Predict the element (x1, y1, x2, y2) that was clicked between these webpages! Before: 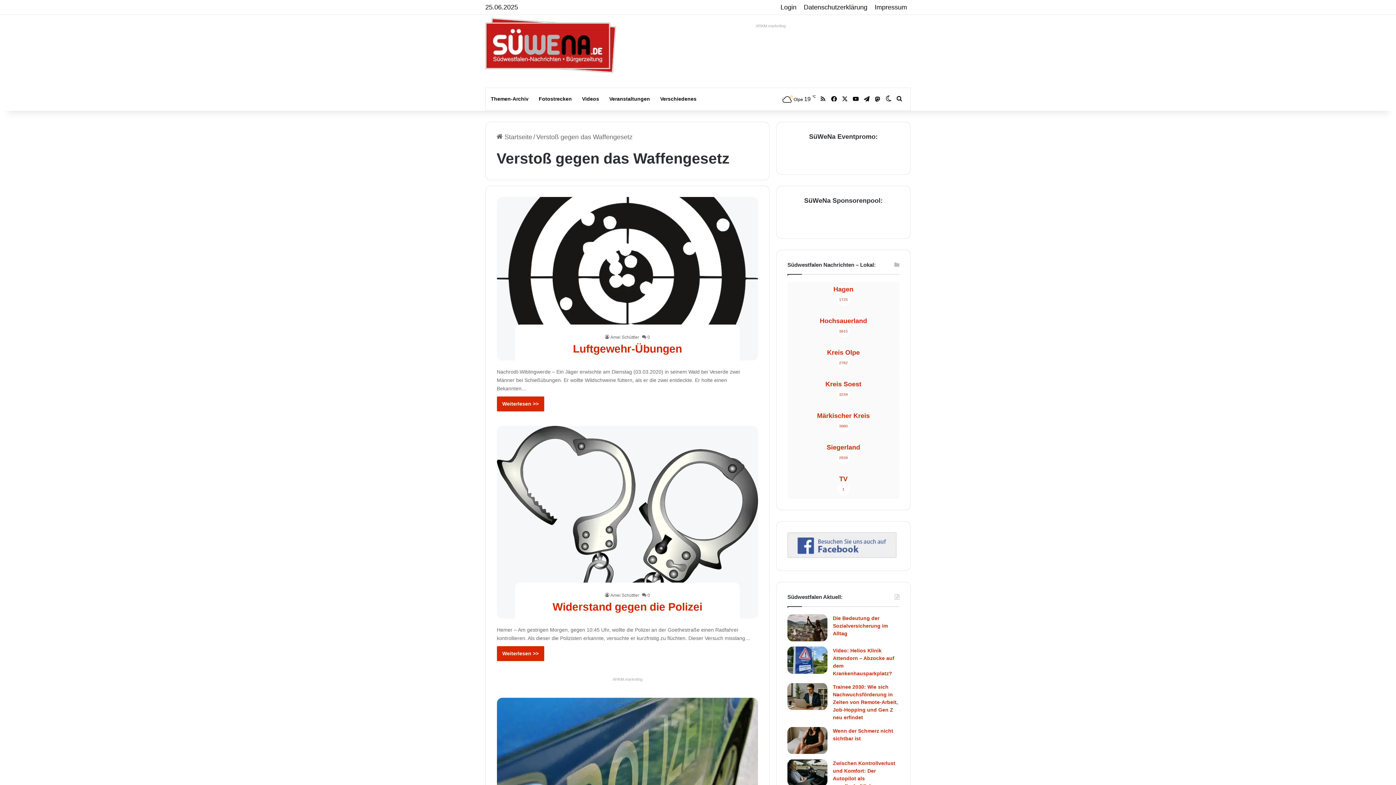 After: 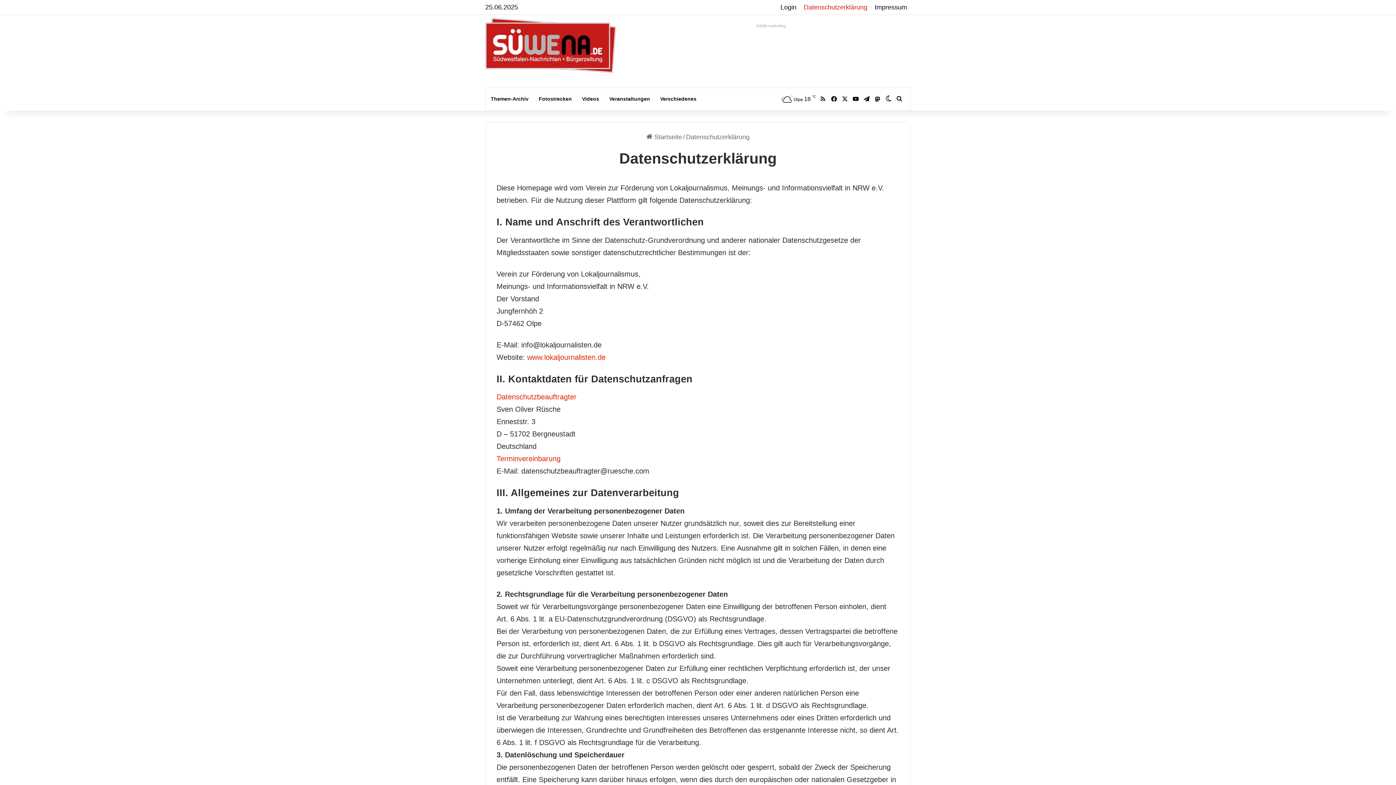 Action: label: Datenschutzerklärung bbox: (800, 0, 871, 14)